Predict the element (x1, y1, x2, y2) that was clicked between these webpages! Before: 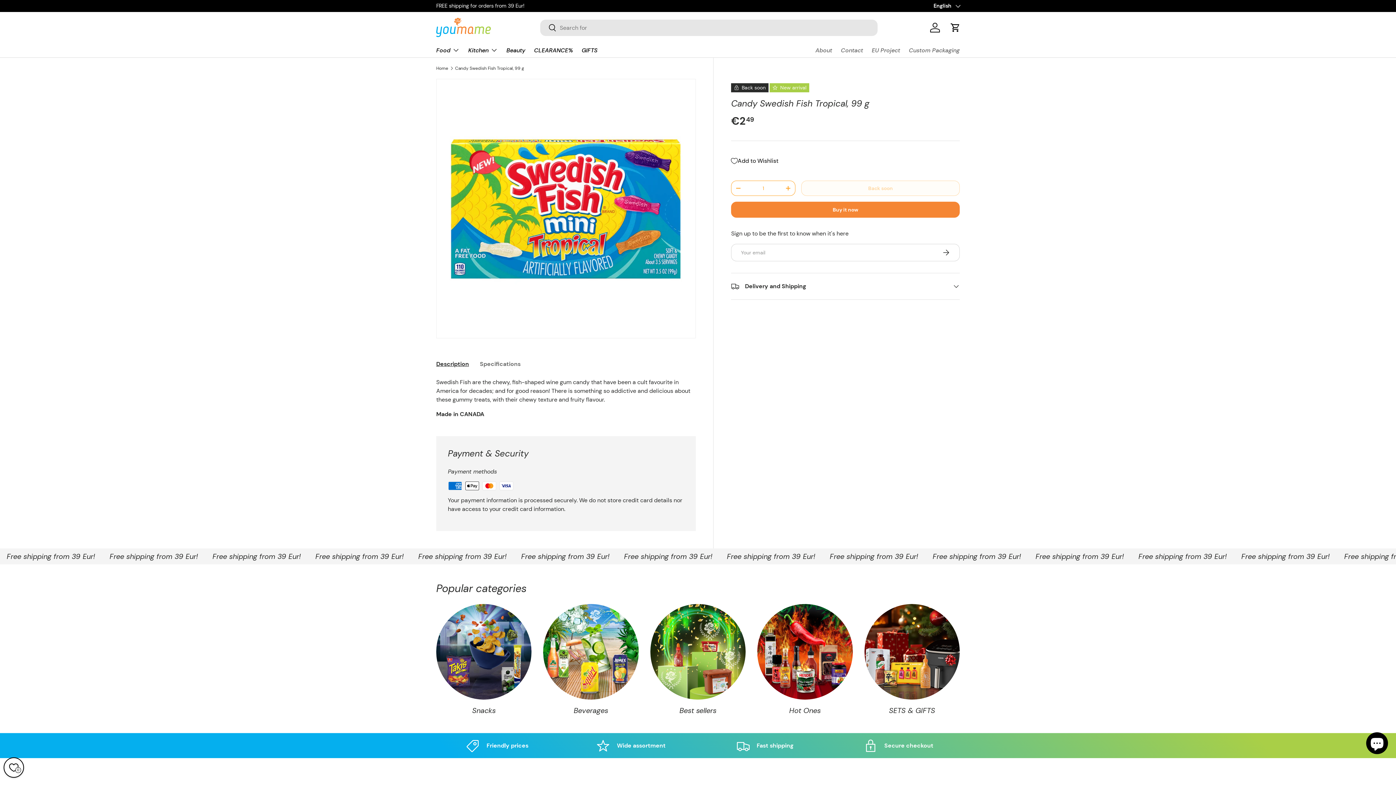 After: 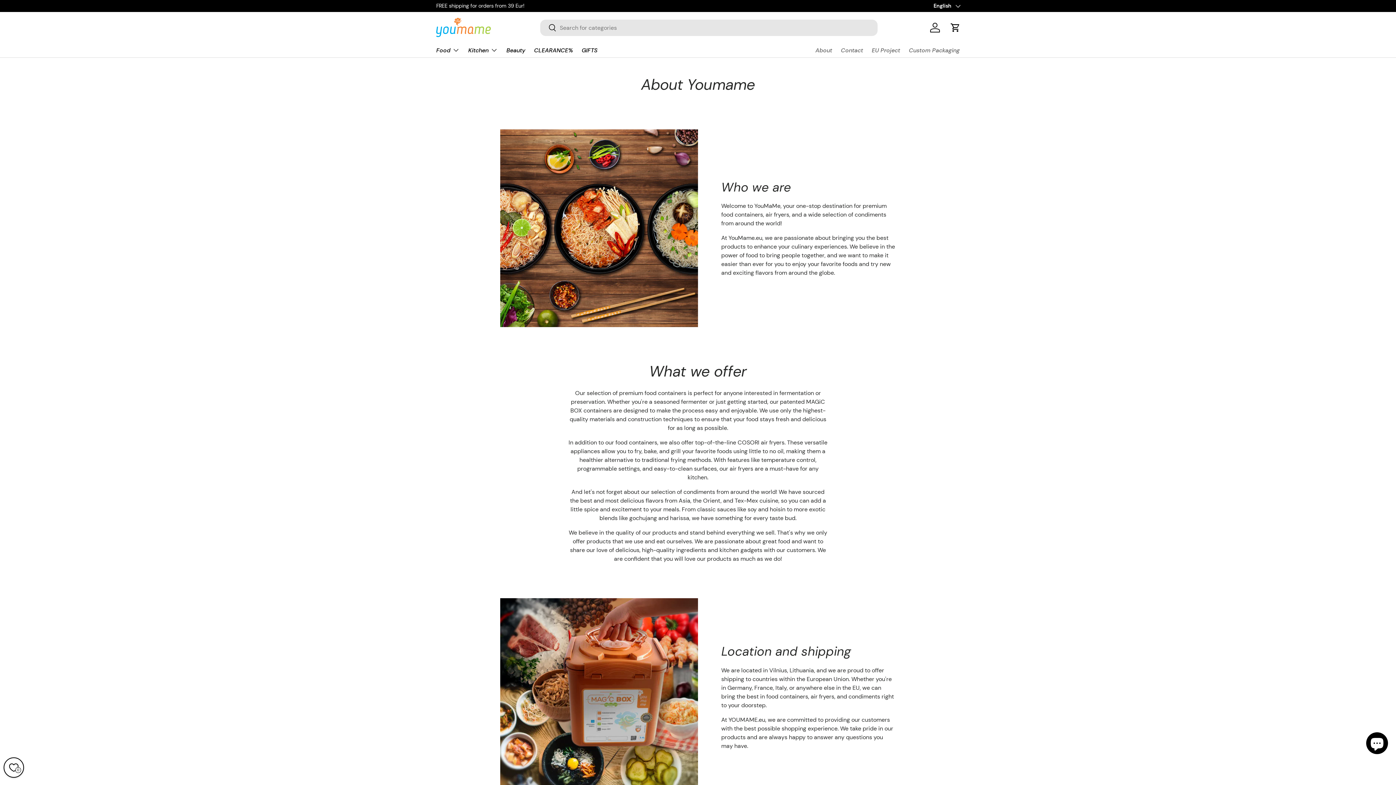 Action: label: About bbox: (815, 43, 832, 57)